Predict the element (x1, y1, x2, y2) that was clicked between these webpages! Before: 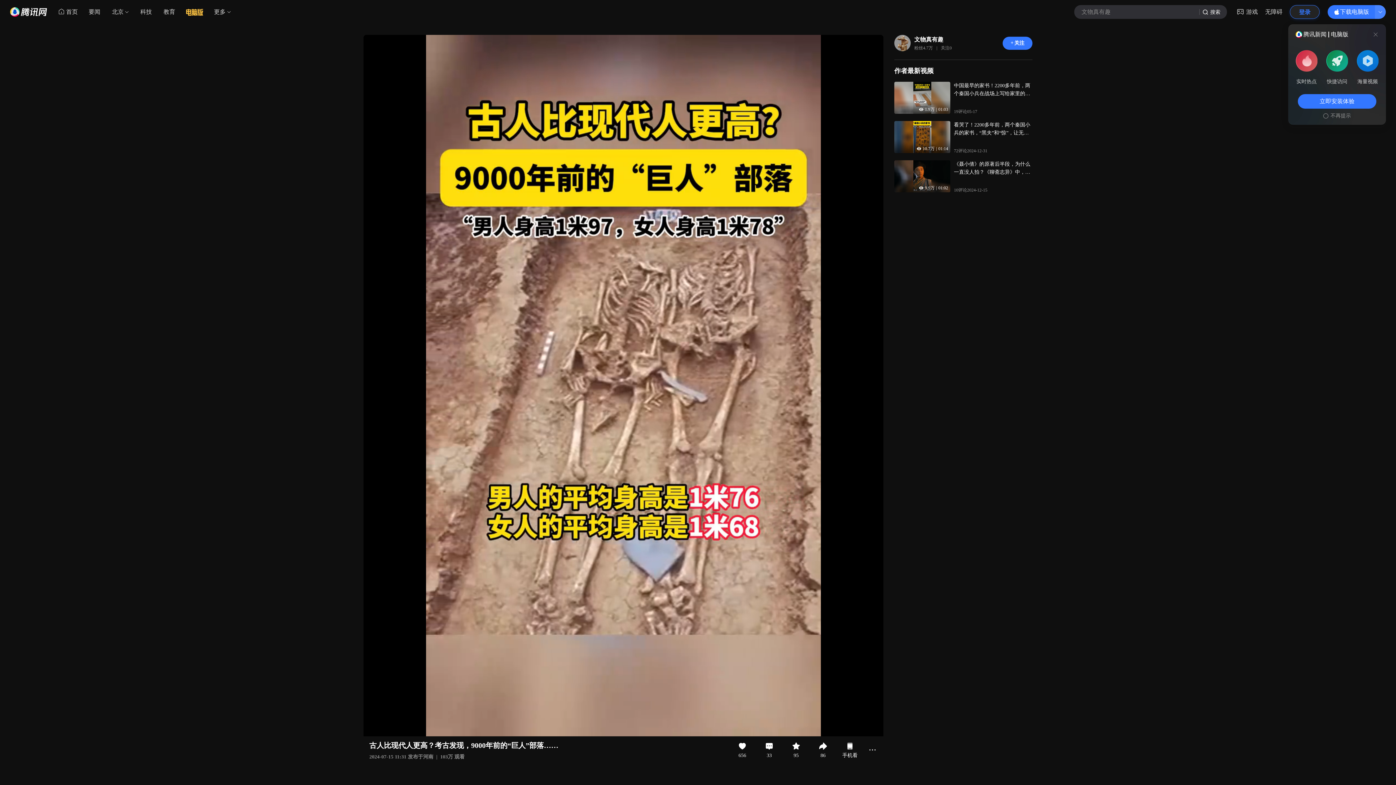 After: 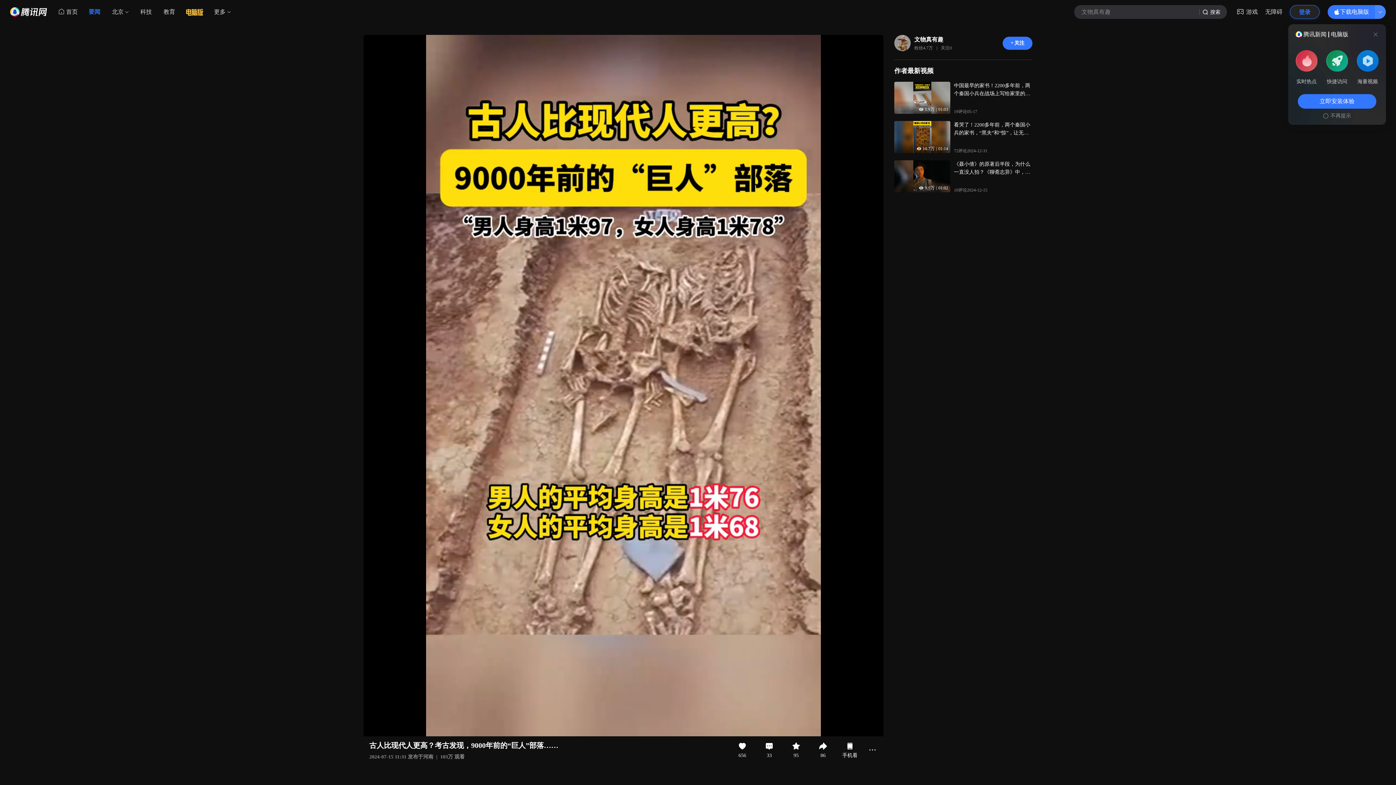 Action: bbox: (82, 5, 106, 18) label: 要闻